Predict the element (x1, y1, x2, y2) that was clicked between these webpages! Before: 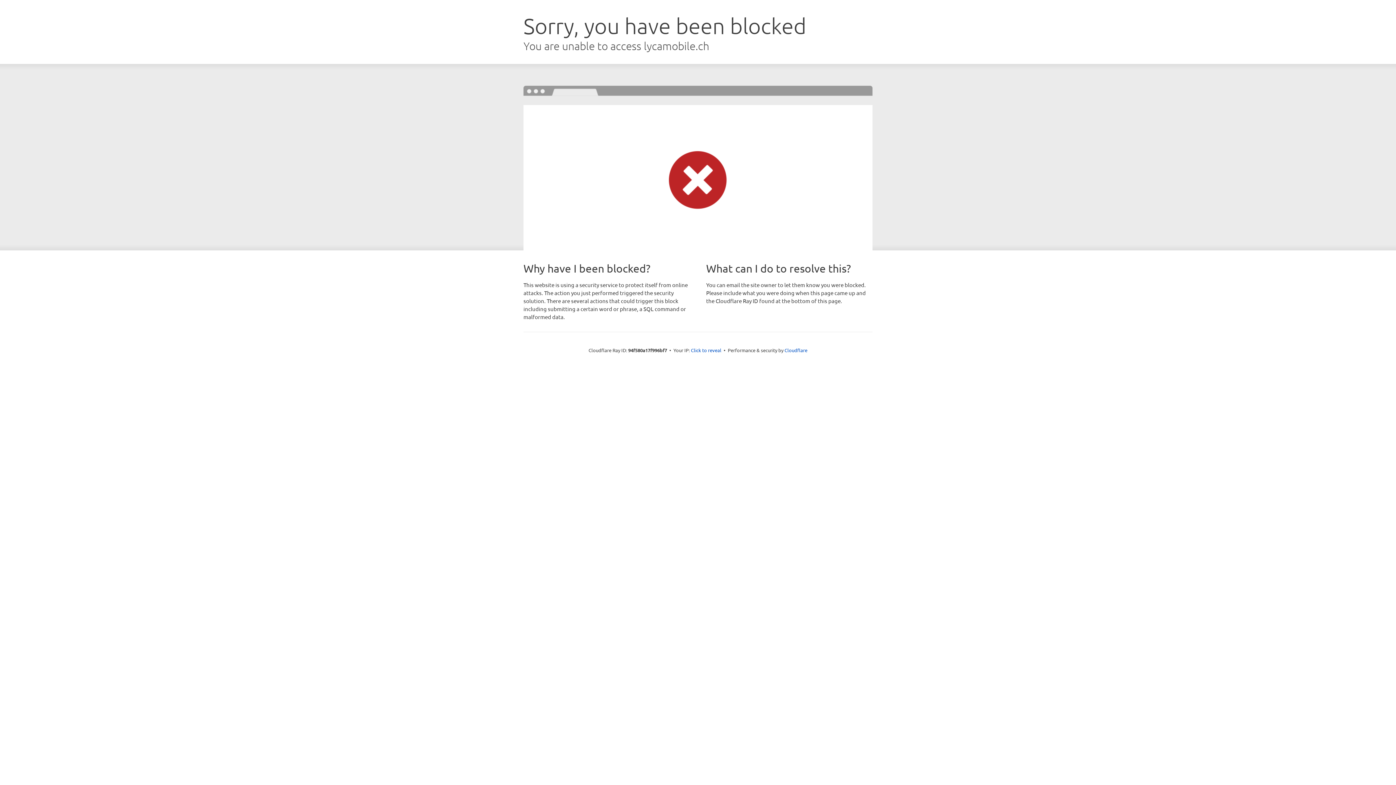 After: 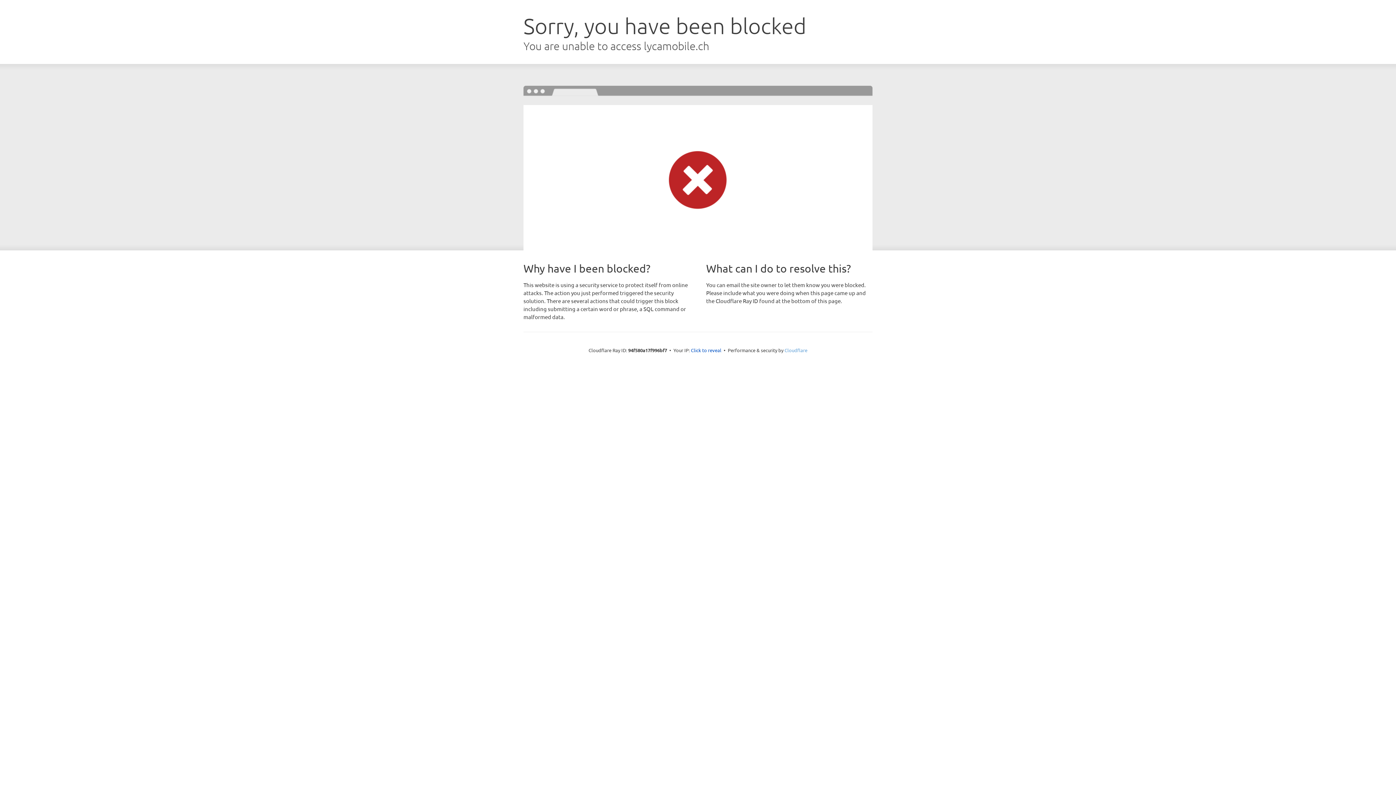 Action: bbox: (784, 347, 807, 353) label: Cloudflare